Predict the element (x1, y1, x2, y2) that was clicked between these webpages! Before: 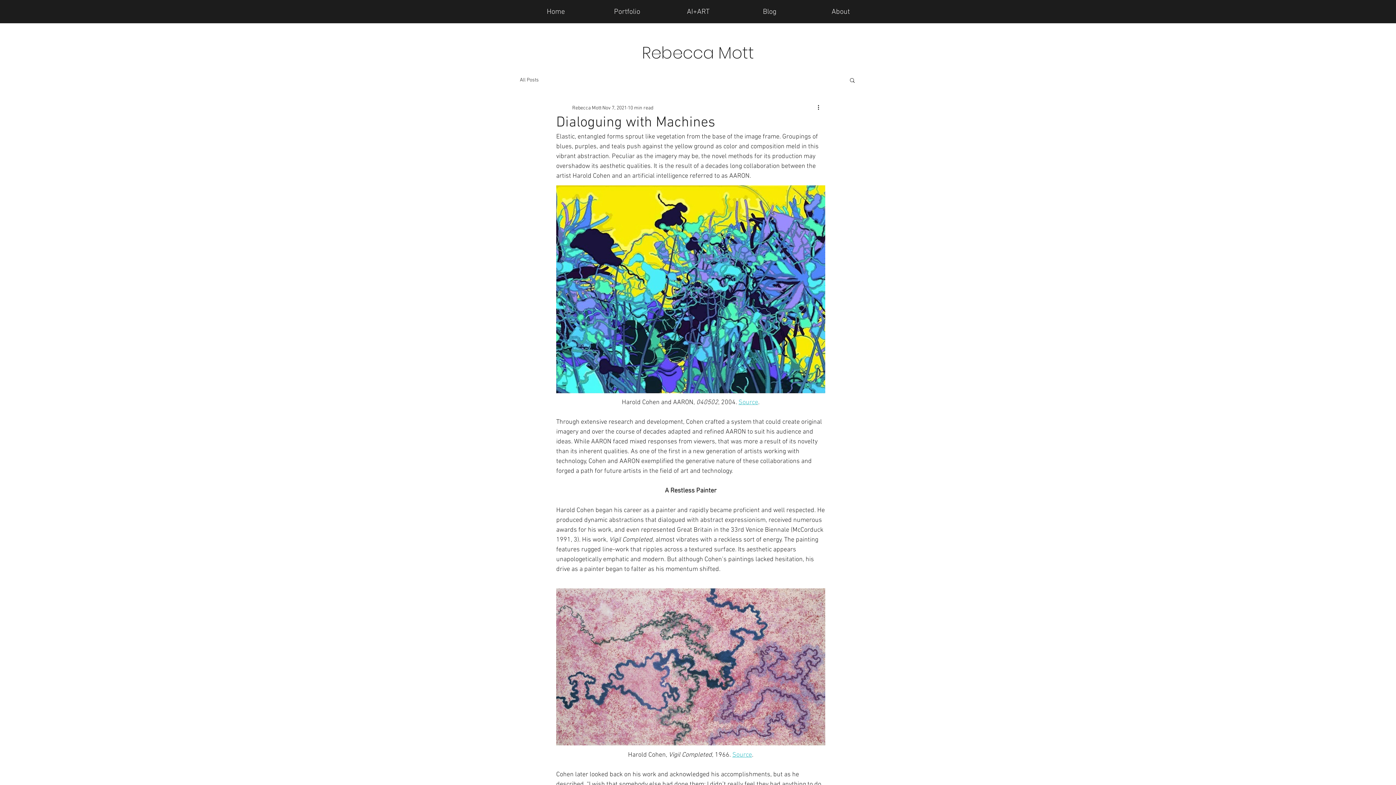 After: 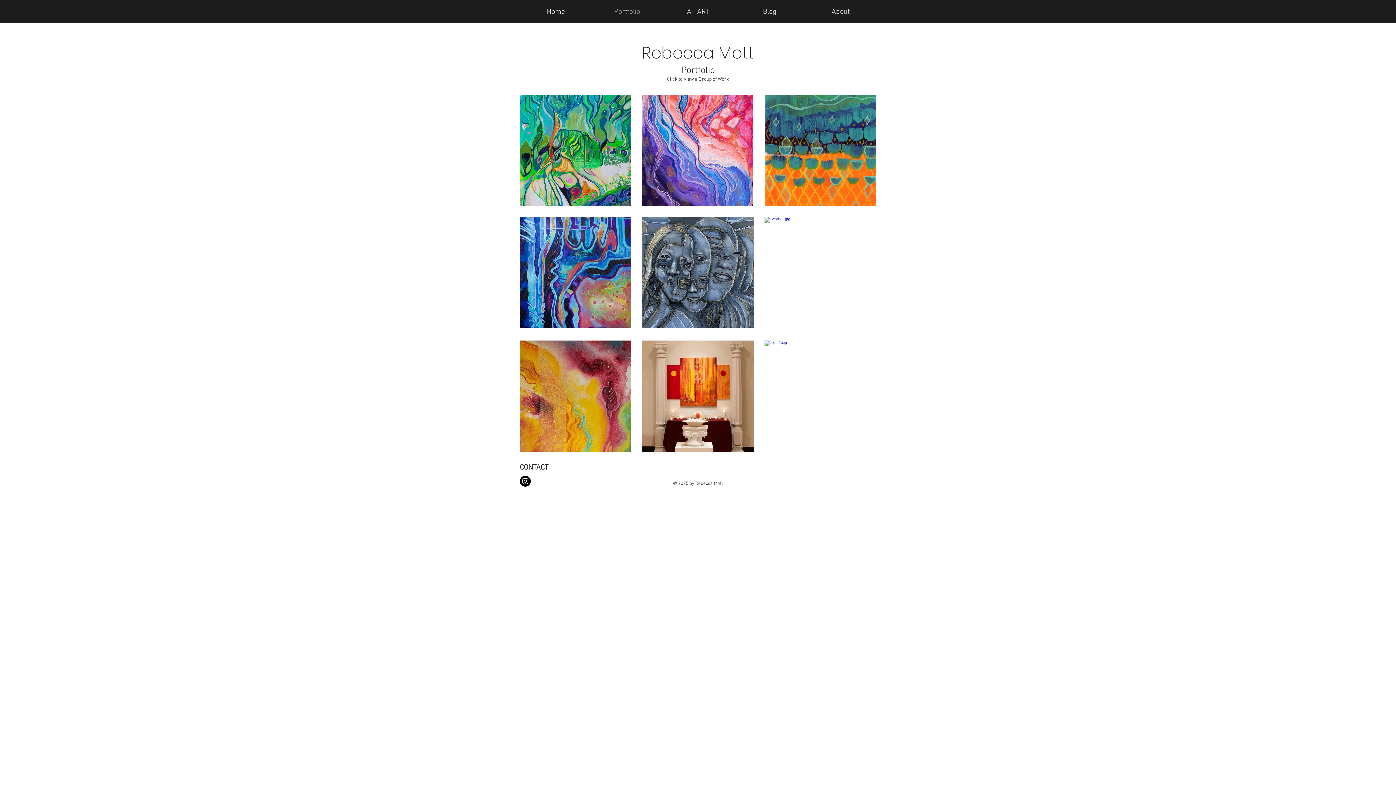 Action: bbox: (591, 6, 662, 16) label: Portfolio